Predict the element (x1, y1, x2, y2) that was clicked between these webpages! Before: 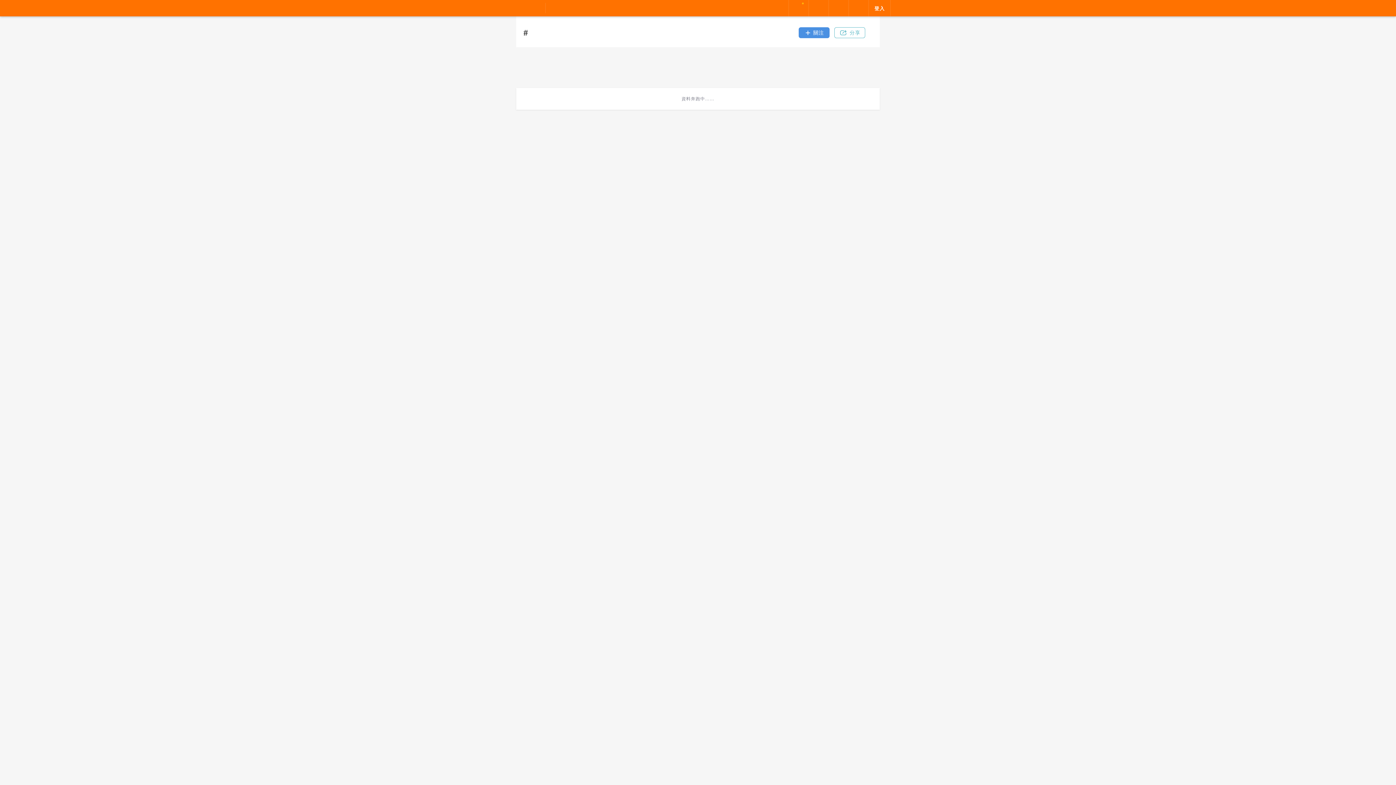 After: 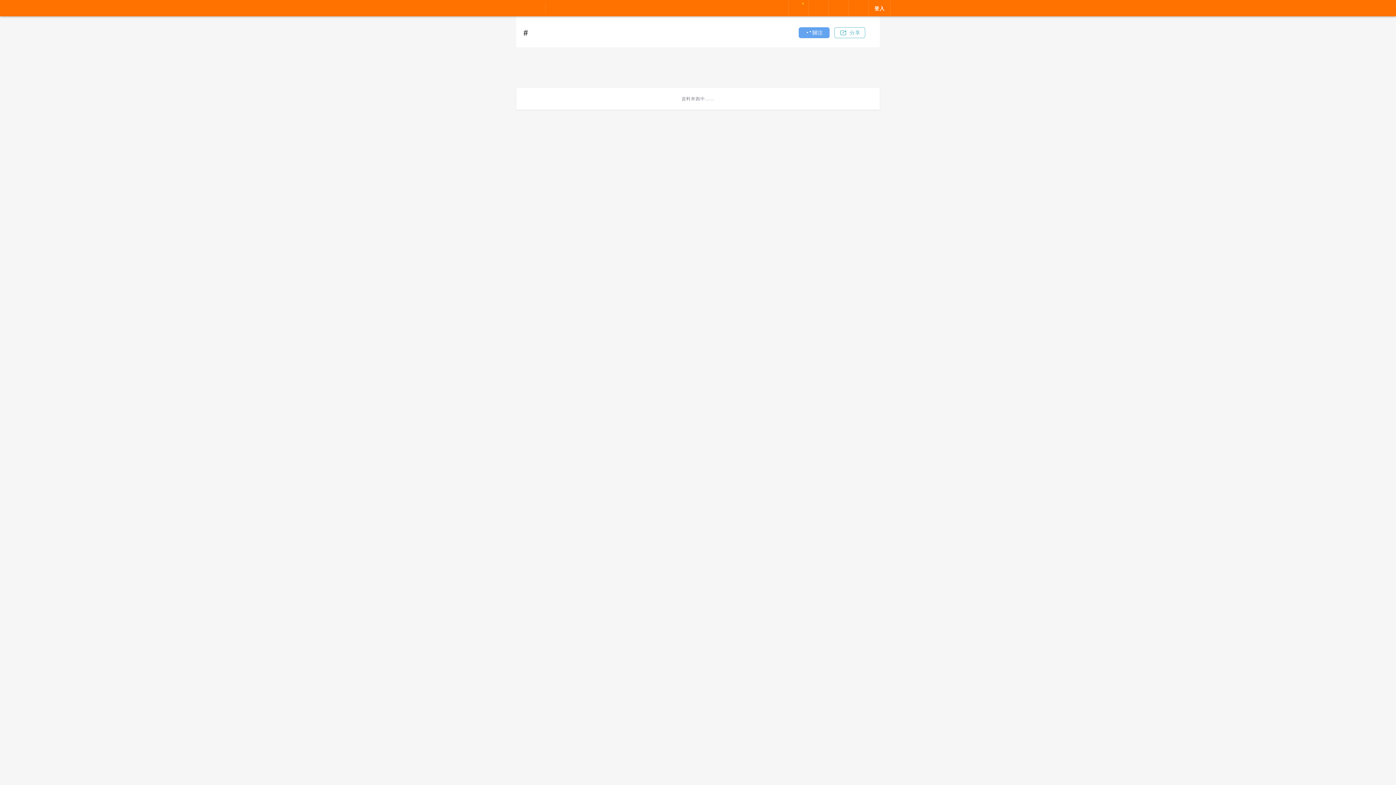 Action: label: 關注按鈕 bbox: (798, 27, 829, 38)